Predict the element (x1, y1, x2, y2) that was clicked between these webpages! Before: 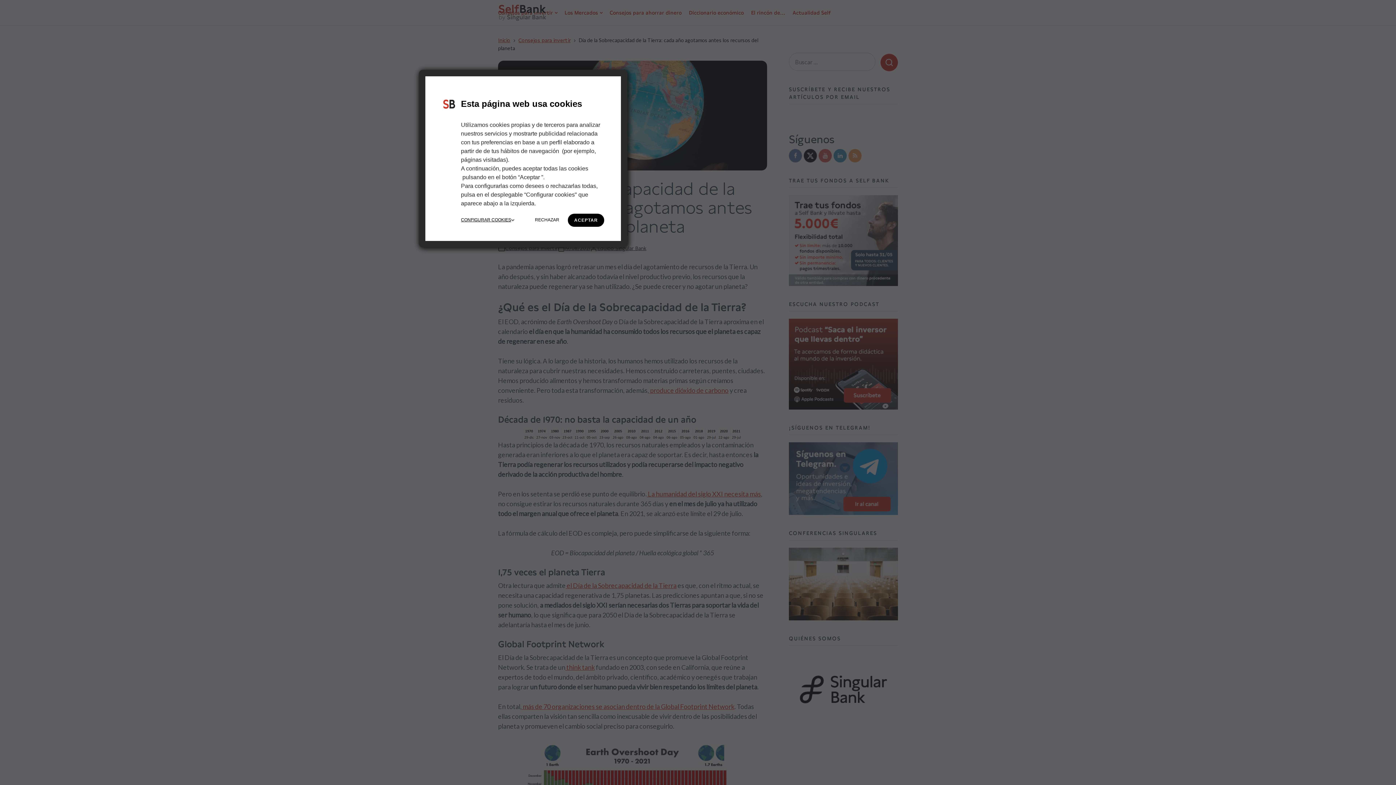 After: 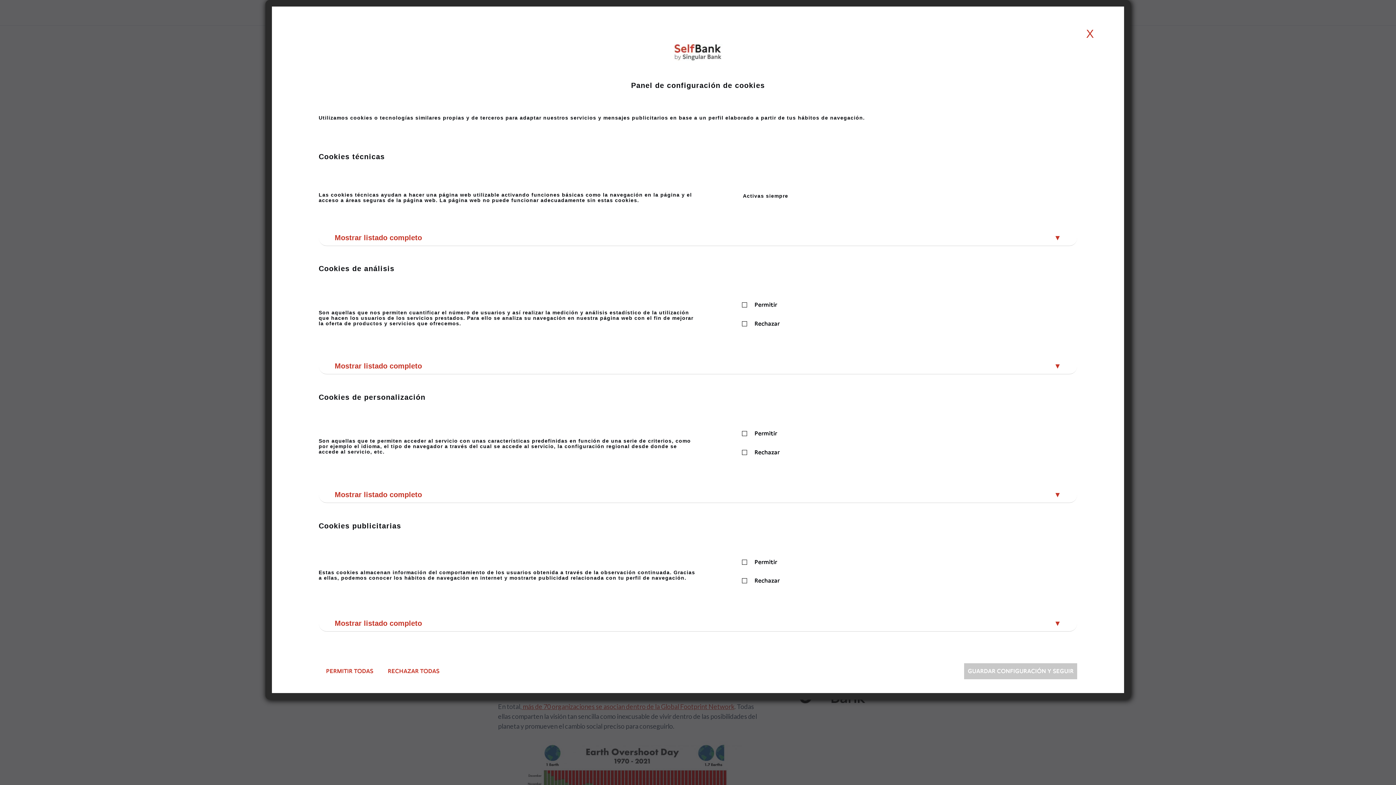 Action: label: CONFIGURAR COOKIES bbox: (461, 216, 514, 223)